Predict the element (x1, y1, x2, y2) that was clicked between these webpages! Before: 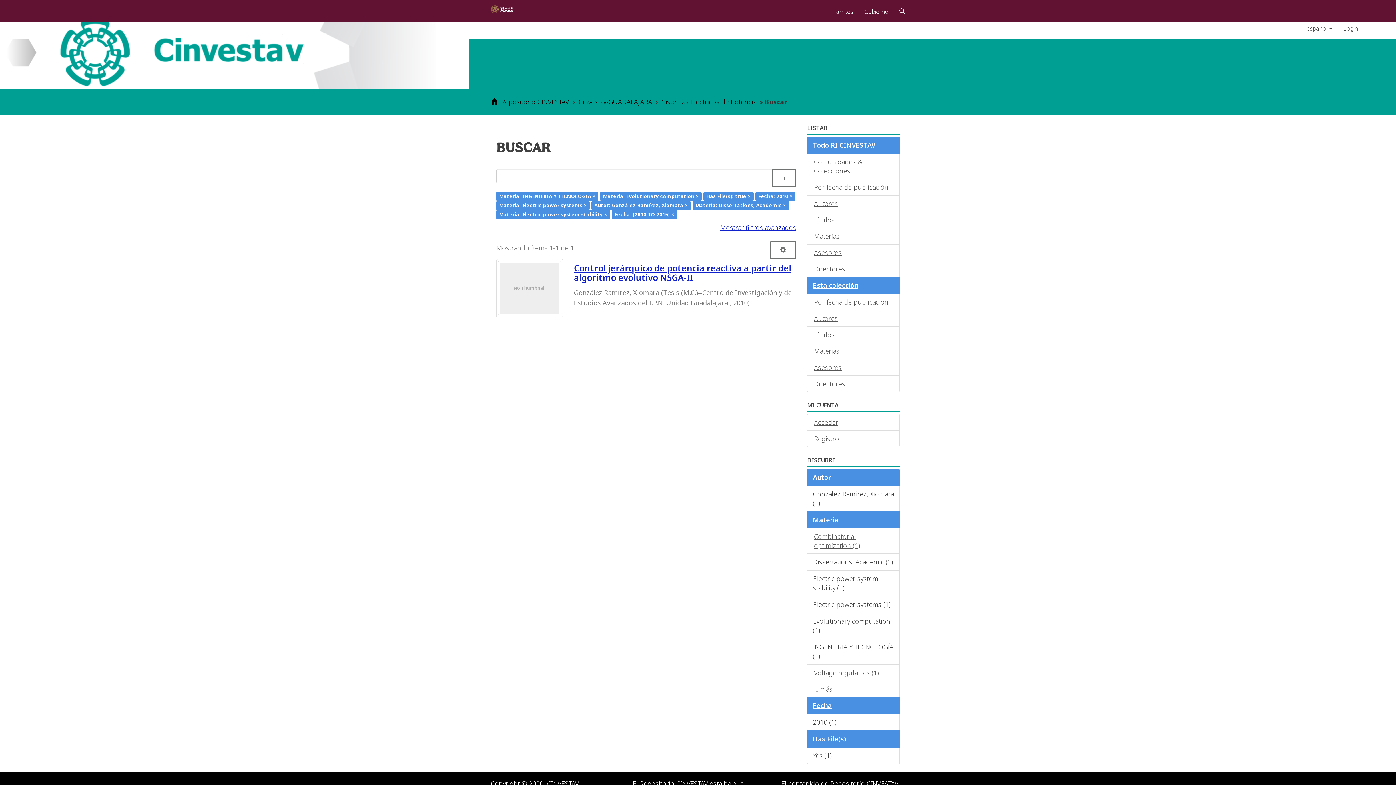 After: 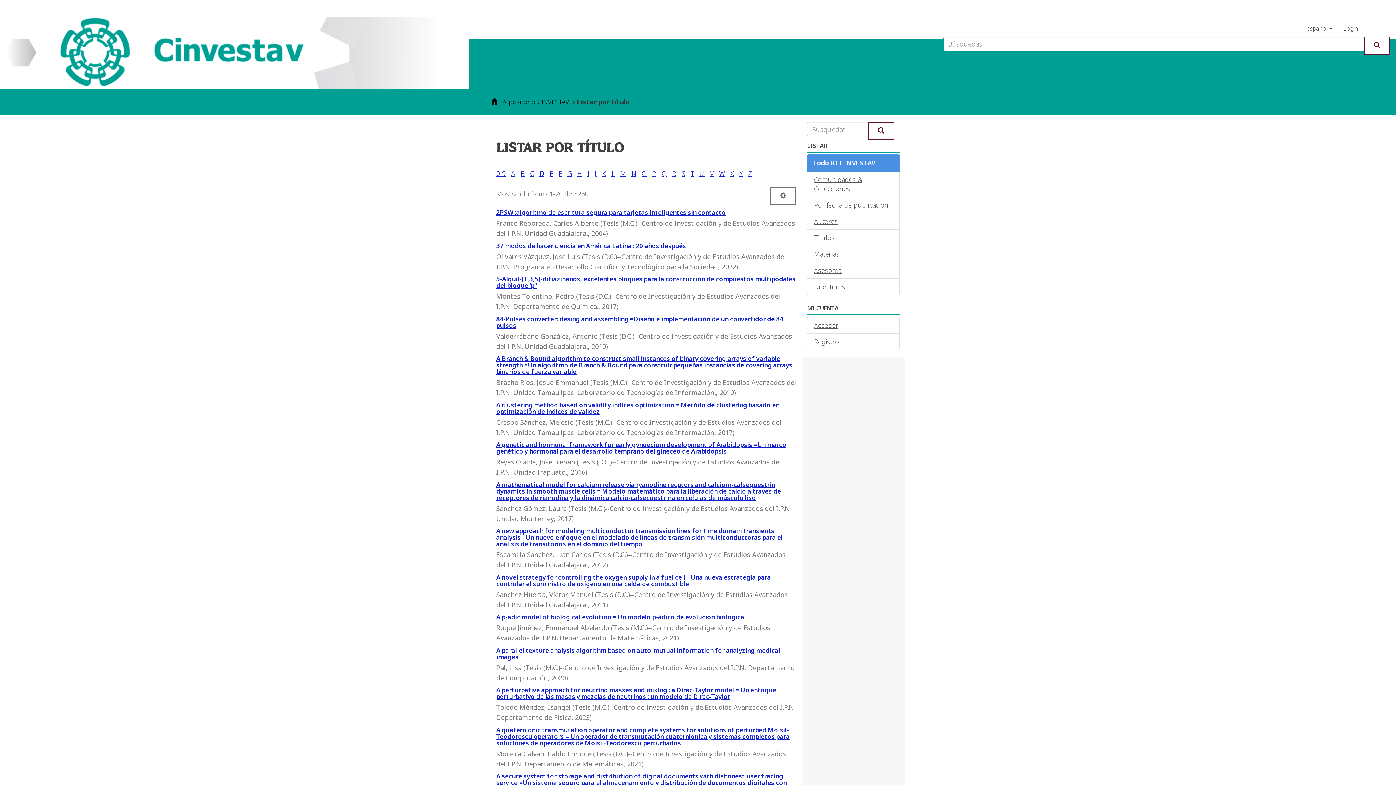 Action: bbox: (807, 211, 900, 228) label: Títulos